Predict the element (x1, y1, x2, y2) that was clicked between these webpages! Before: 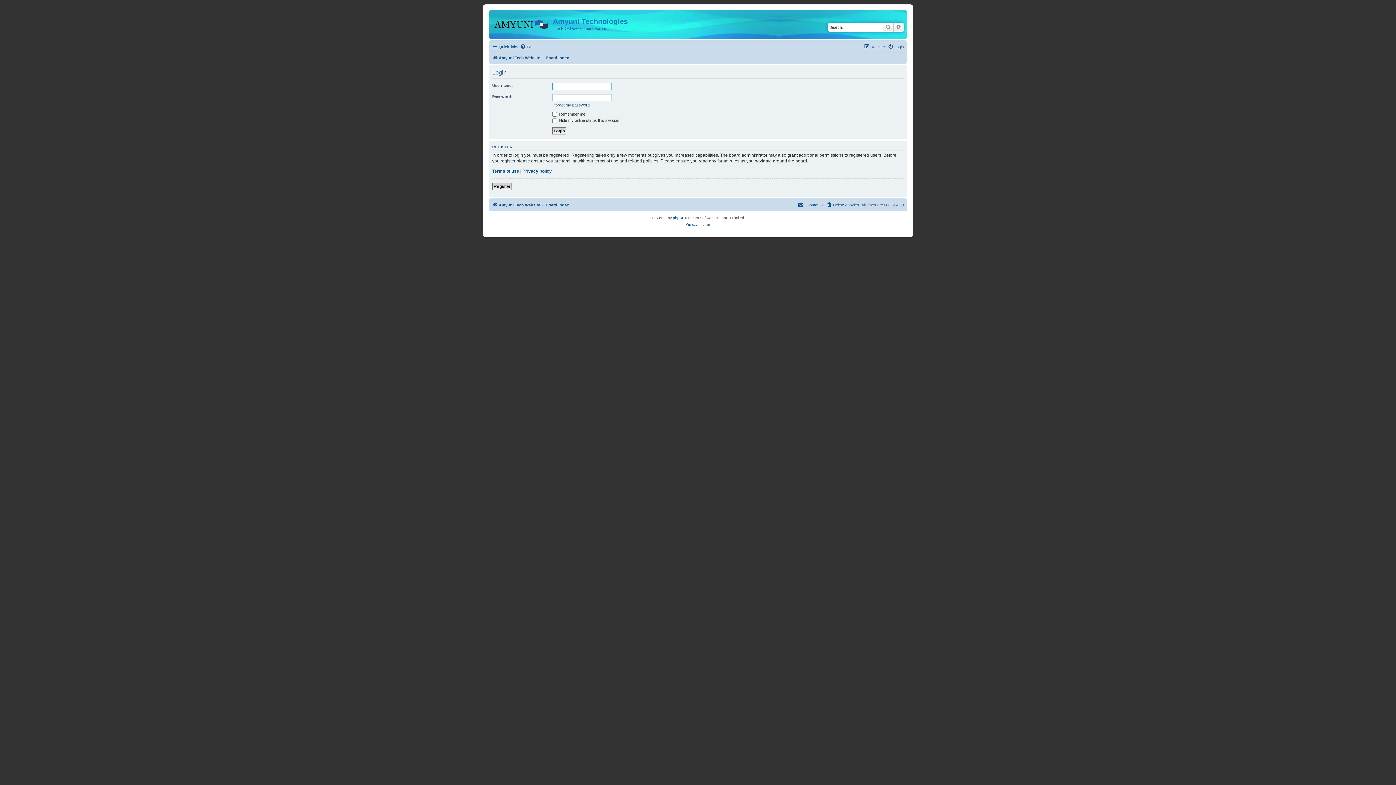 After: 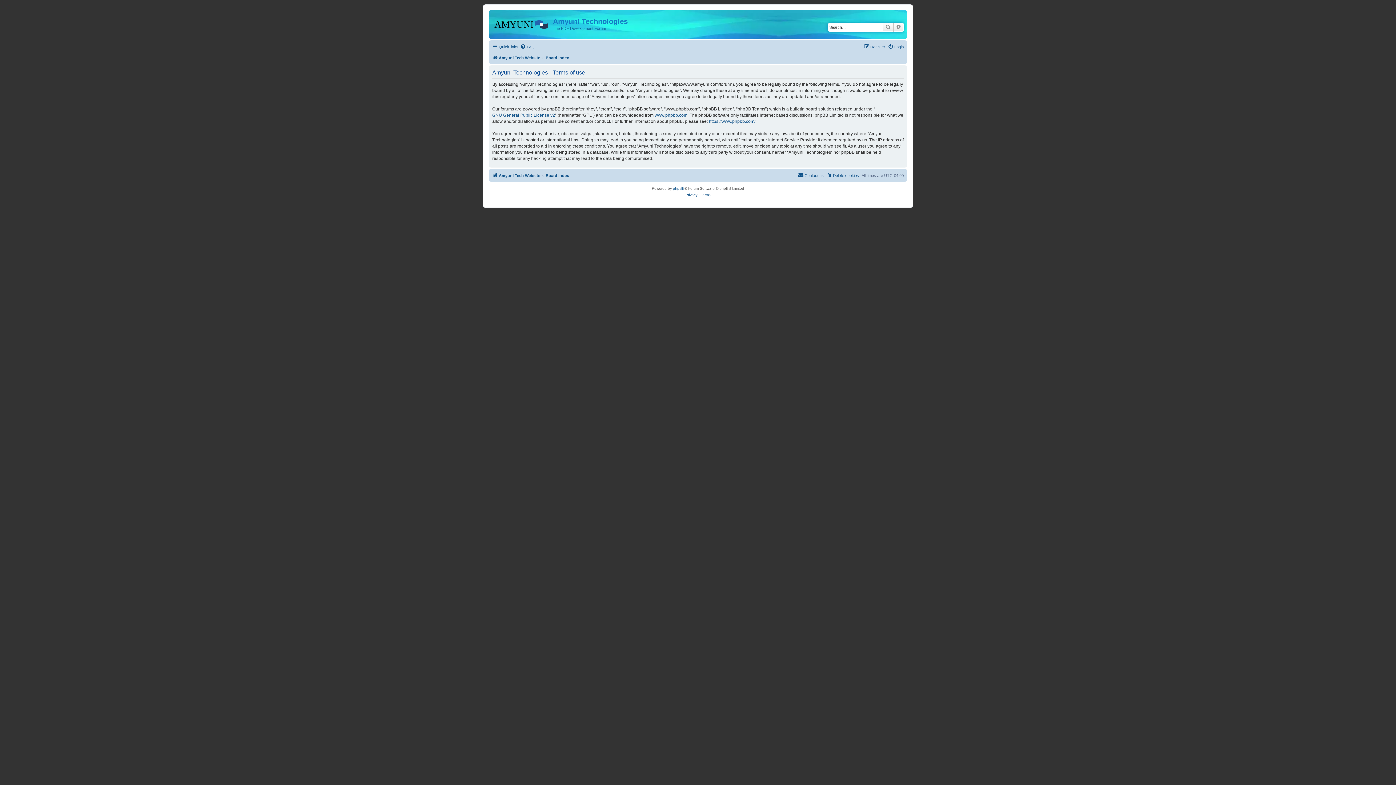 Action: label: Terms of use bbox: (492, 168, 519, 174)